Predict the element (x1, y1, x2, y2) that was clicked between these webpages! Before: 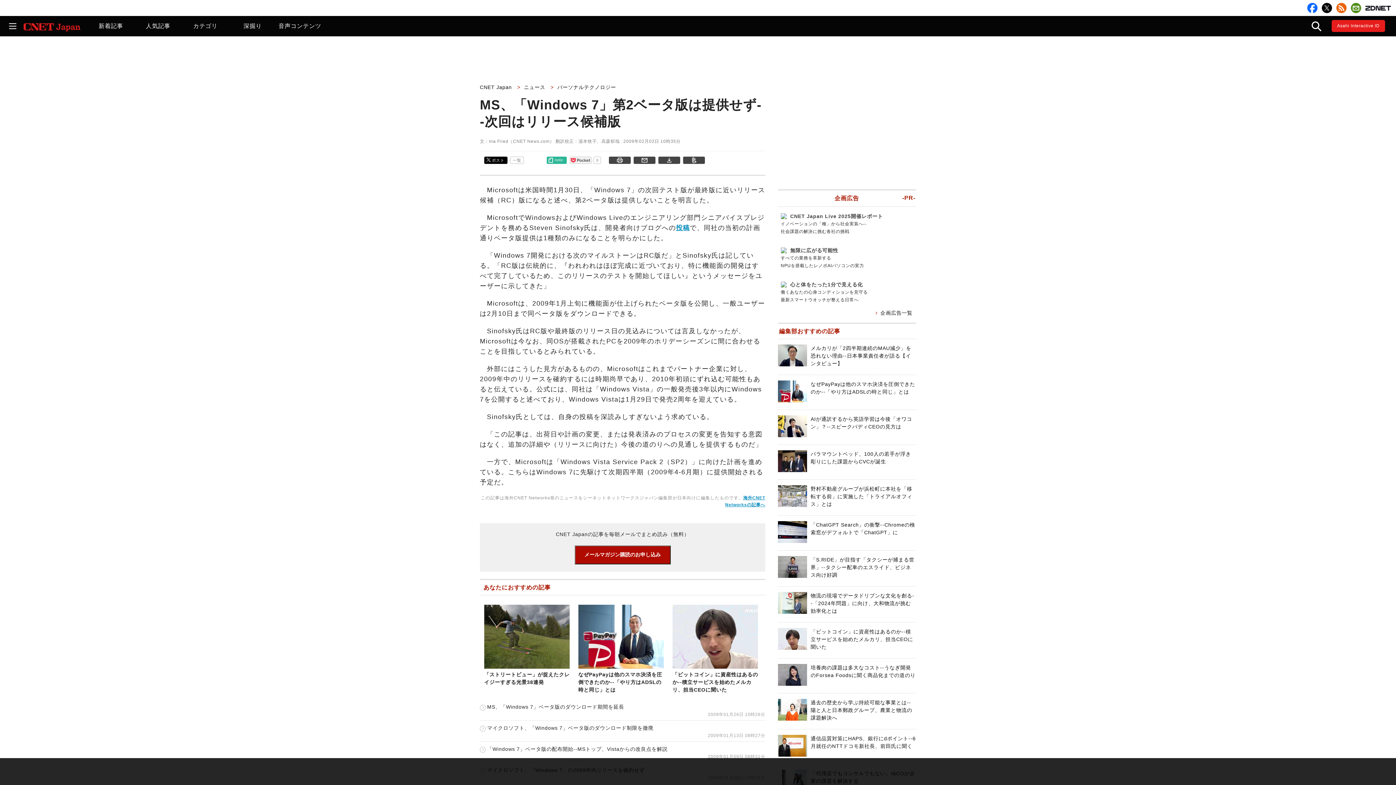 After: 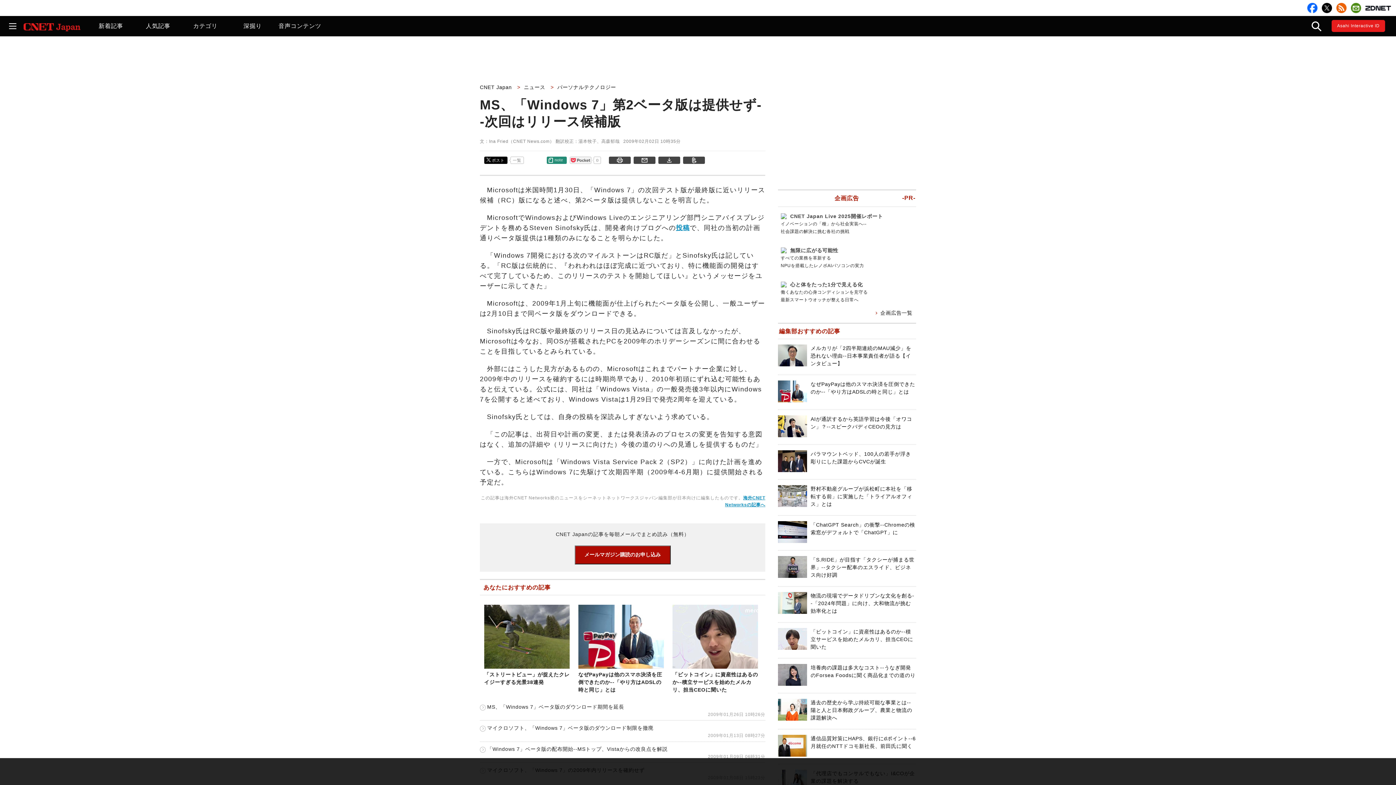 Action: bbox: (547, 162, 565, 167) label: note